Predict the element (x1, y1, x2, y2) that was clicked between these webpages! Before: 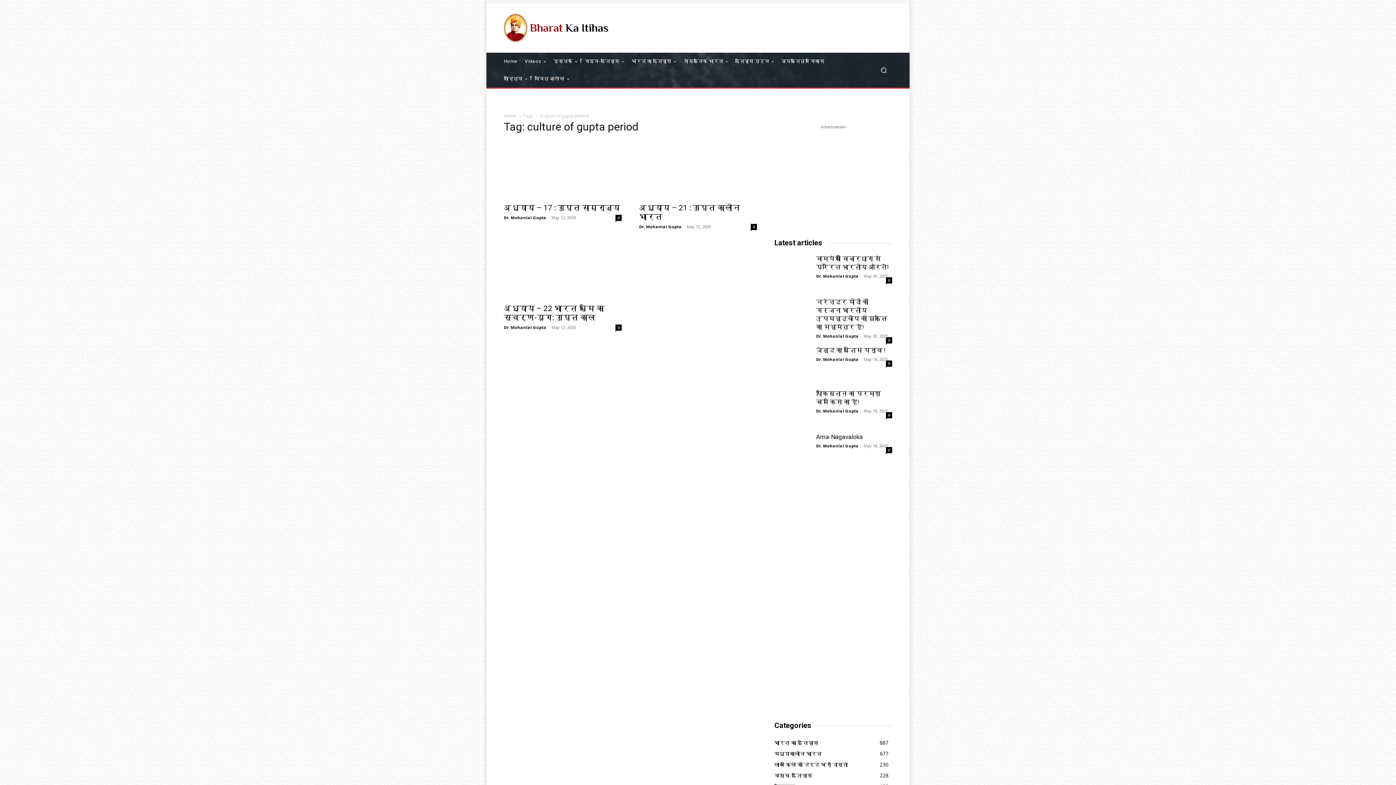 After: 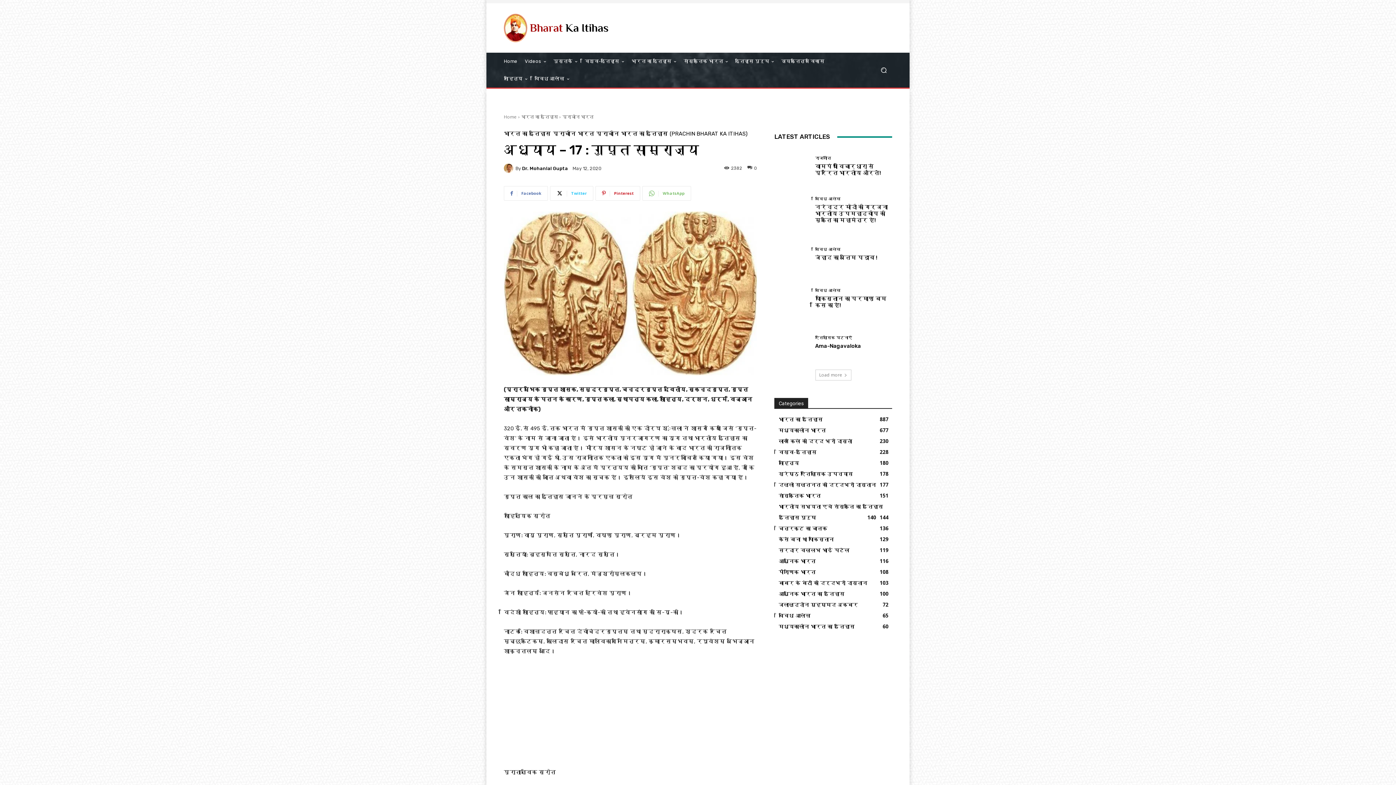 Action: bbox: (504, 203, 620, 212) label: अध्याय – 17 : गुप्त साम्राज्य